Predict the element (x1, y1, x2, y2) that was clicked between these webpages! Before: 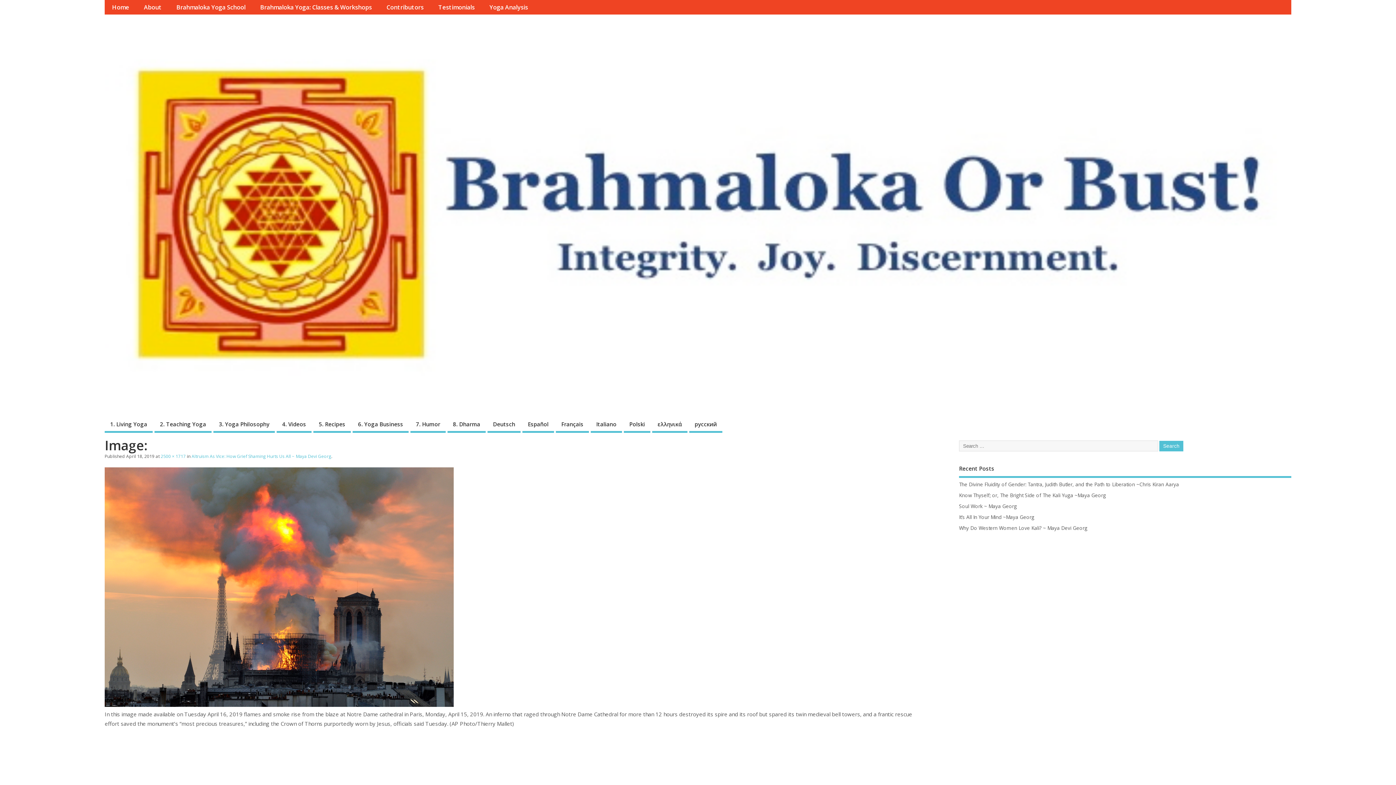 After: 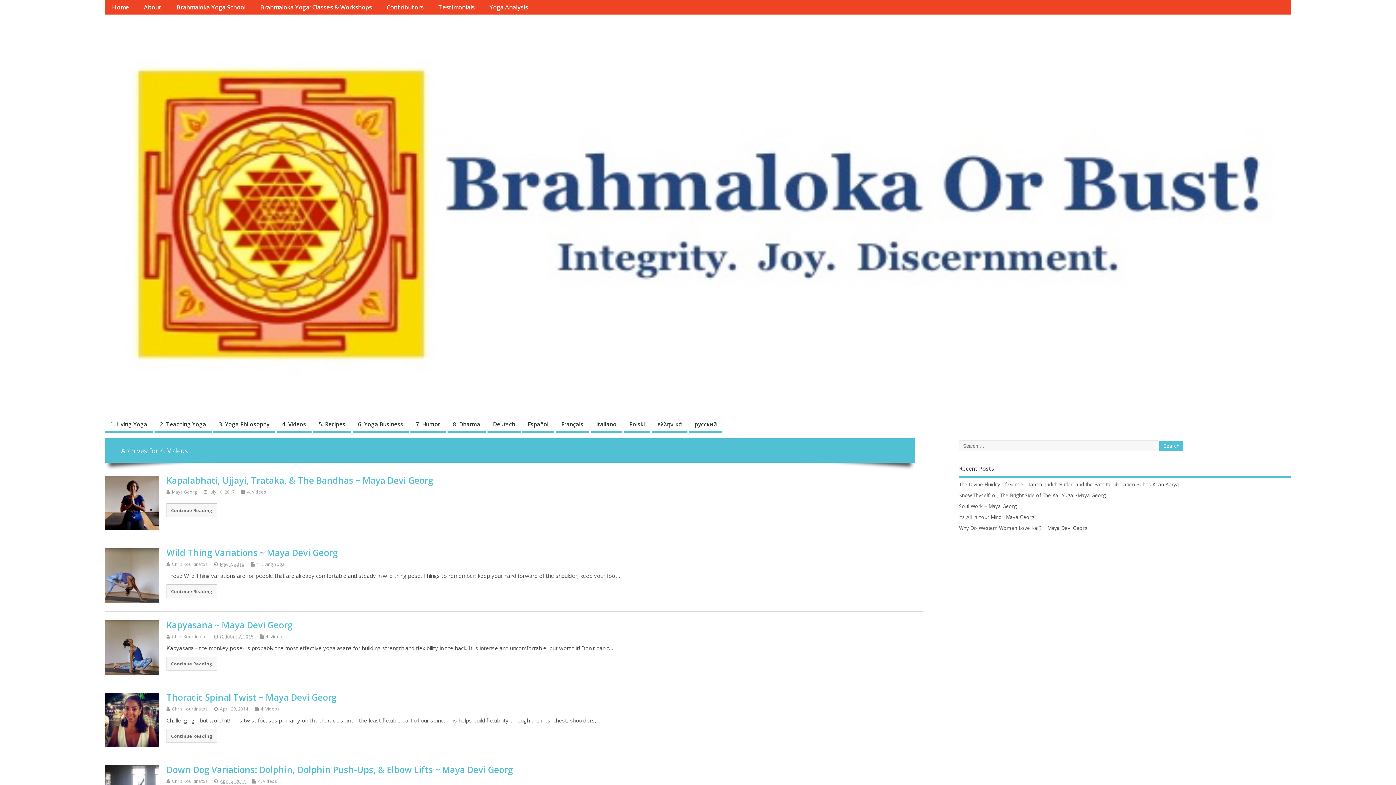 Action: label: 4. Videos bbox: (276, 417, 311, 433)